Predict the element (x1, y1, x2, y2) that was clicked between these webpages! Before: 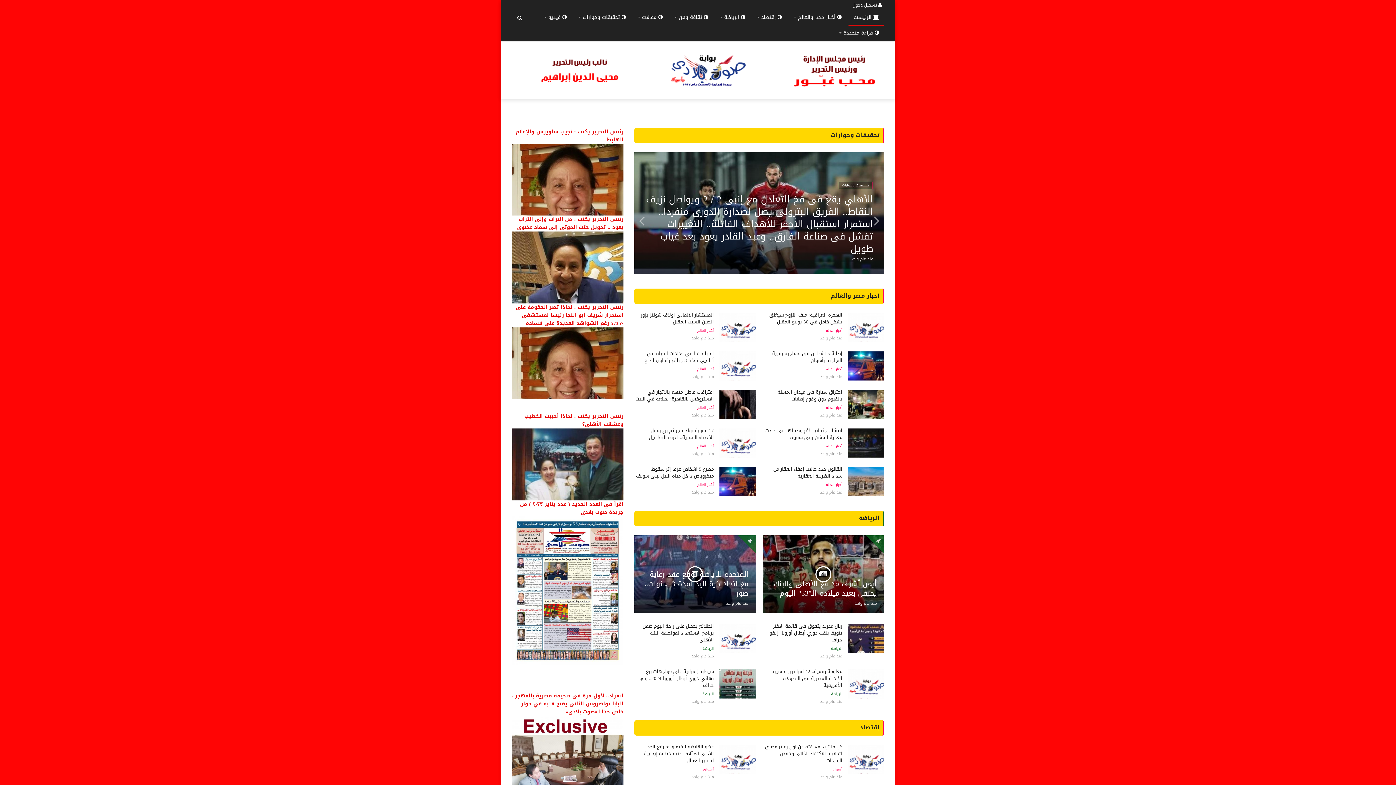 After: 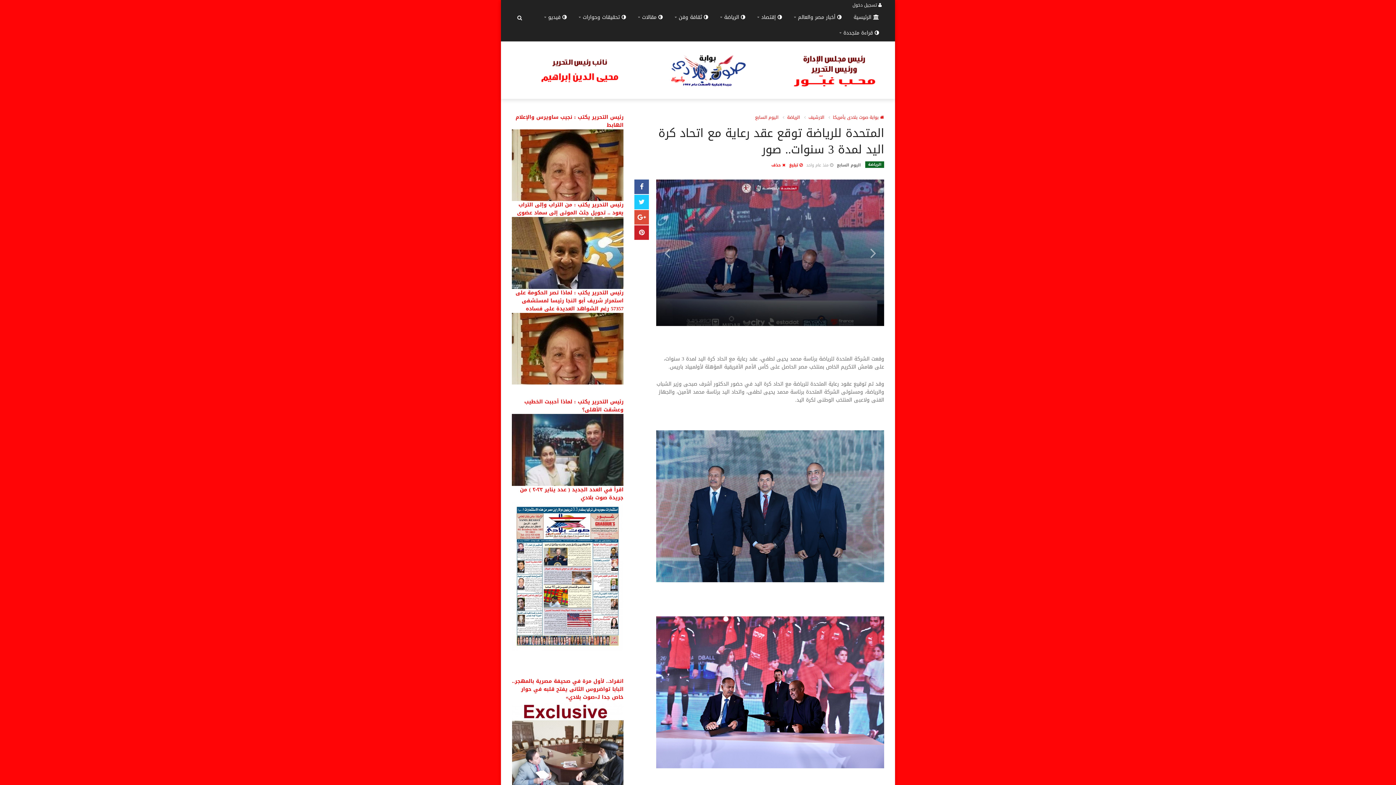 Action: bbox: (644, 567, 748, 600) label: المتحدة للرياضة توقع عقد رعاية مع اتحاد كرة اليد لمدة 3 سنوات.. صور